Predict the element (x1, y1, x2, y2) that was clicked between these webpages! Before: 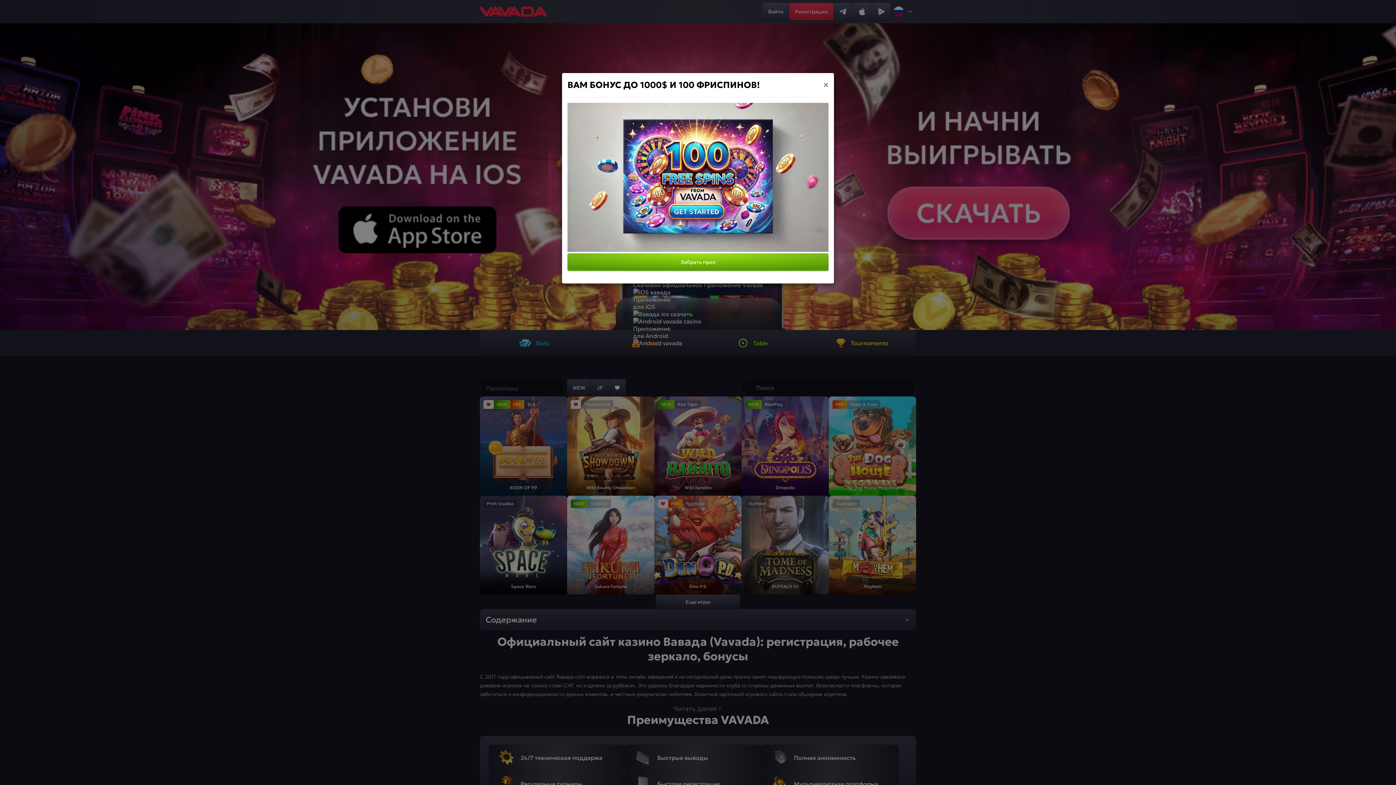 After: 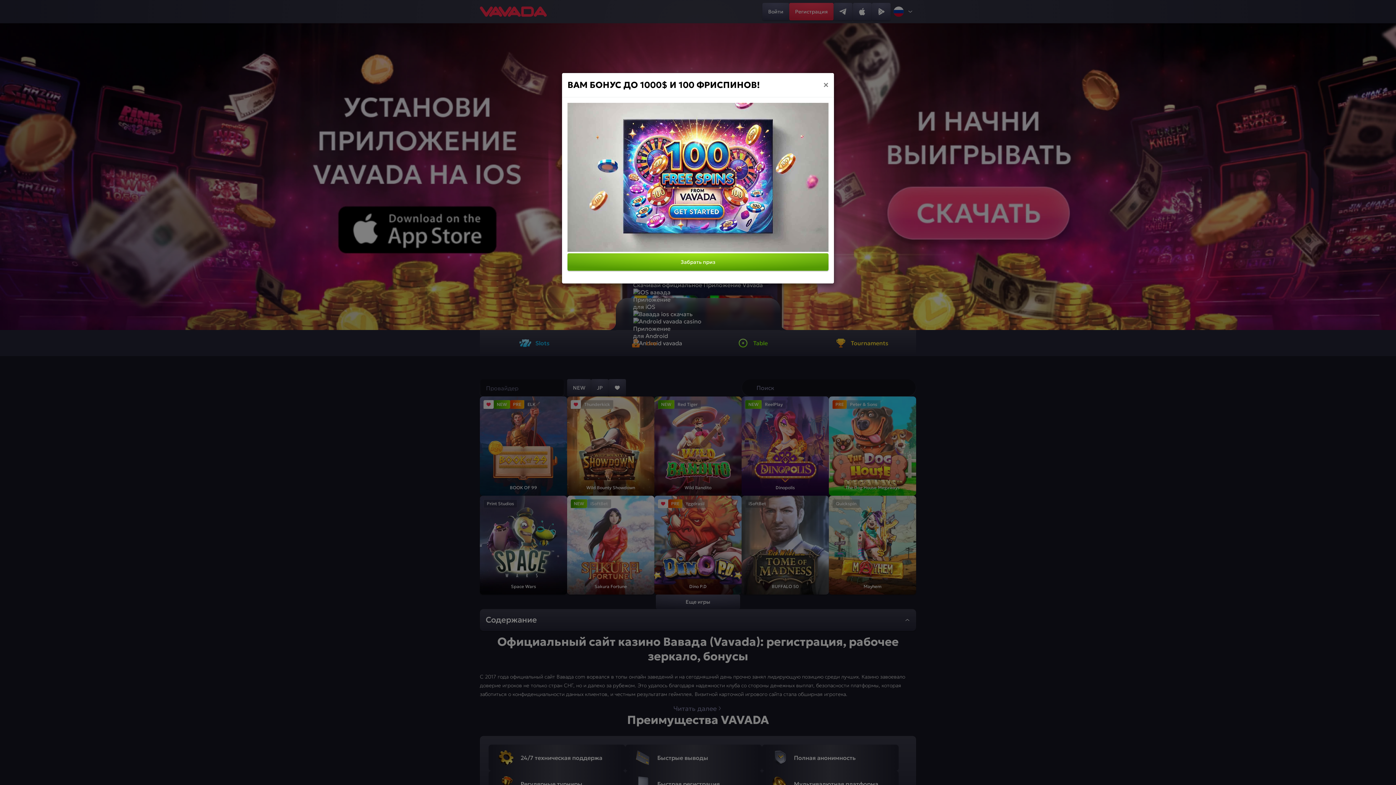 Action: bbox: (567, 246, 828, 253)